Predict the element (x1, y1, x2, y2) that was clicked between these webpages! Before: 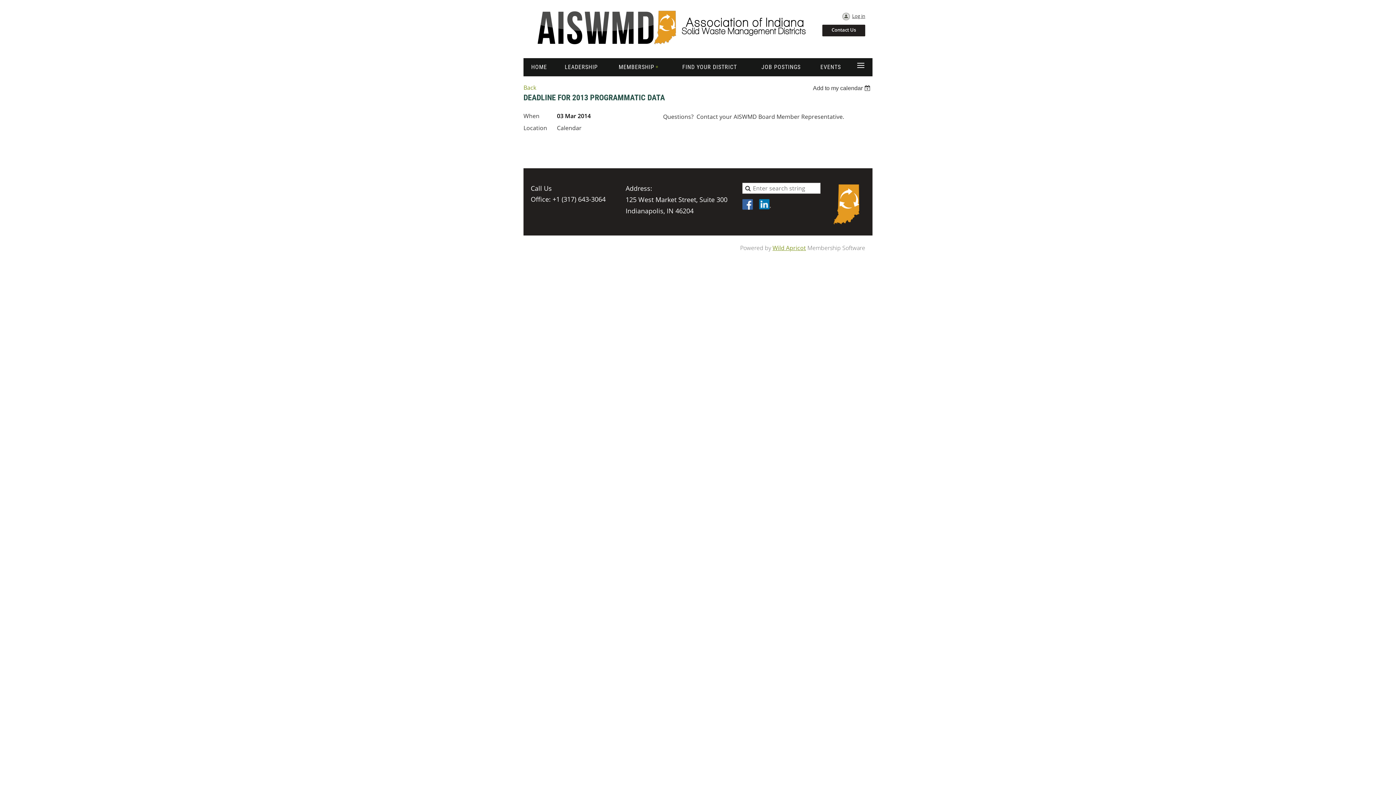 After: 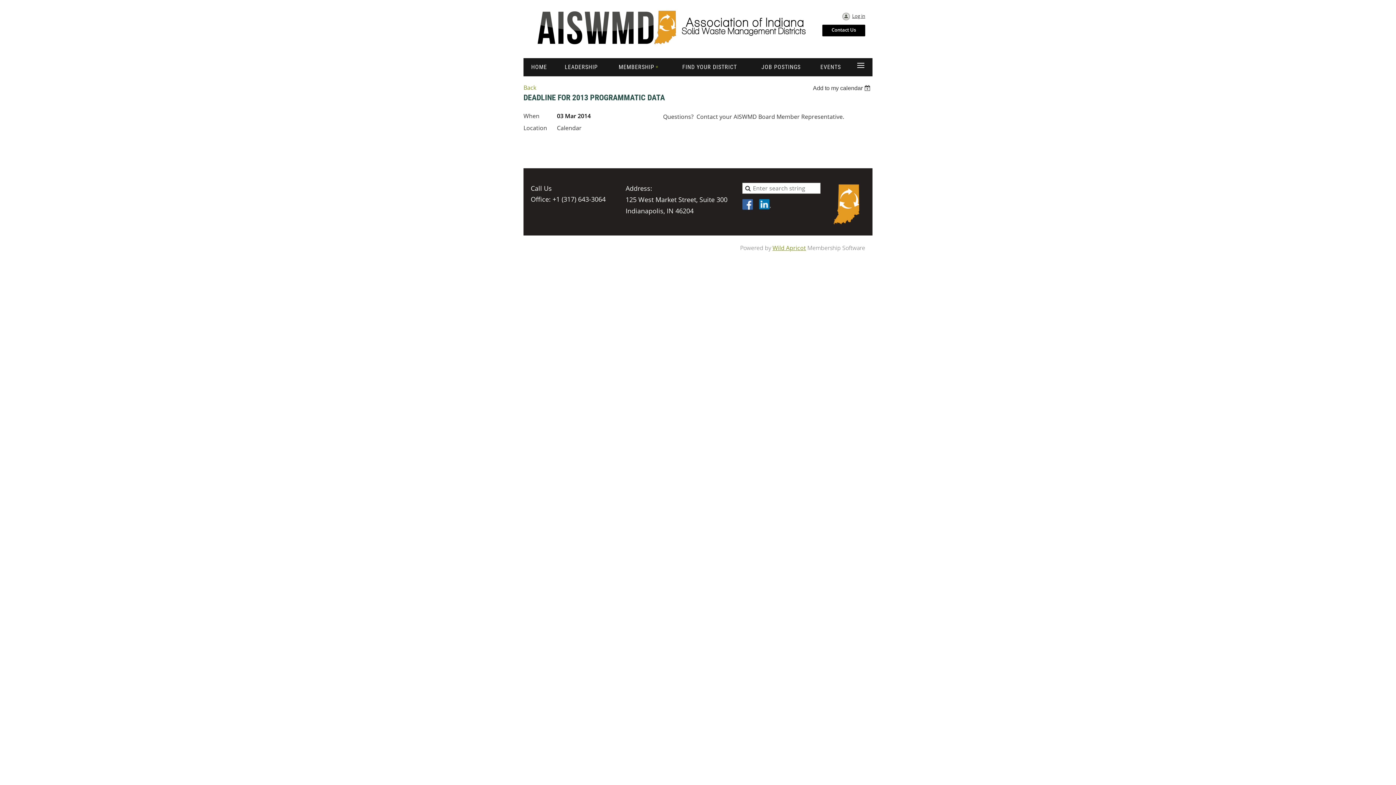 Action: bbox: (822, 24, 865, 36) label: Contact Us